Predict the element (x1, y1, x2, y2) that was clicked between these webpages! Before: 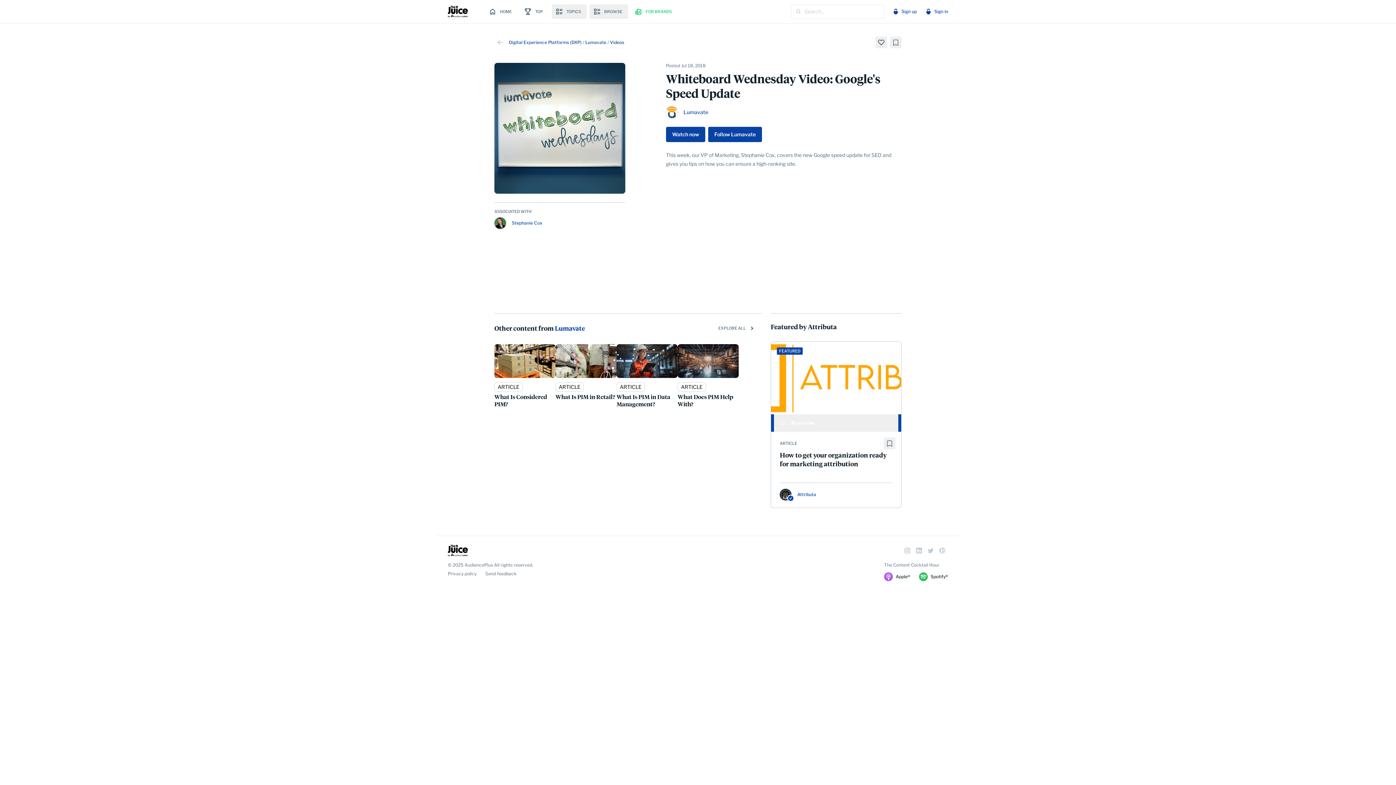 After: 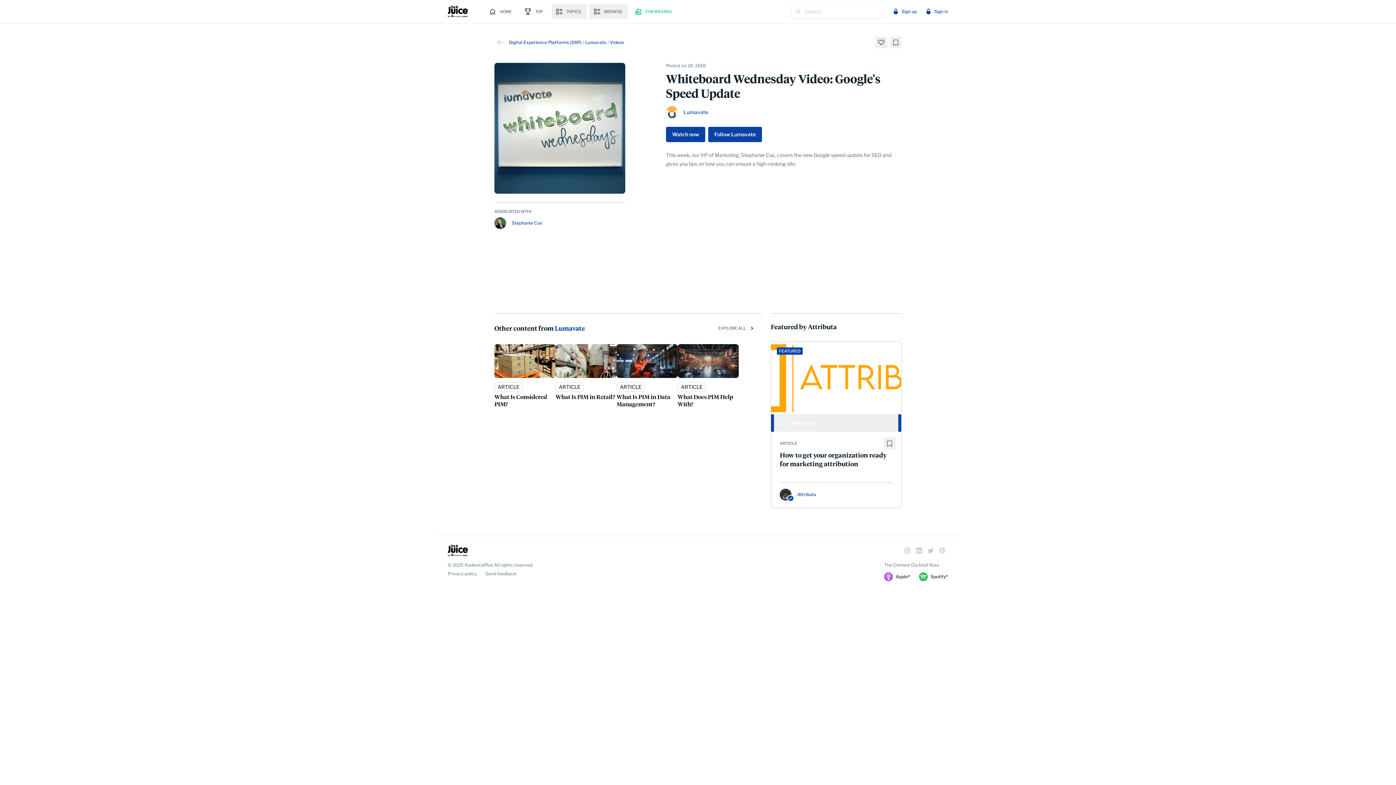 Action: bbox: (666, 126, 705, 142) label: Watch now